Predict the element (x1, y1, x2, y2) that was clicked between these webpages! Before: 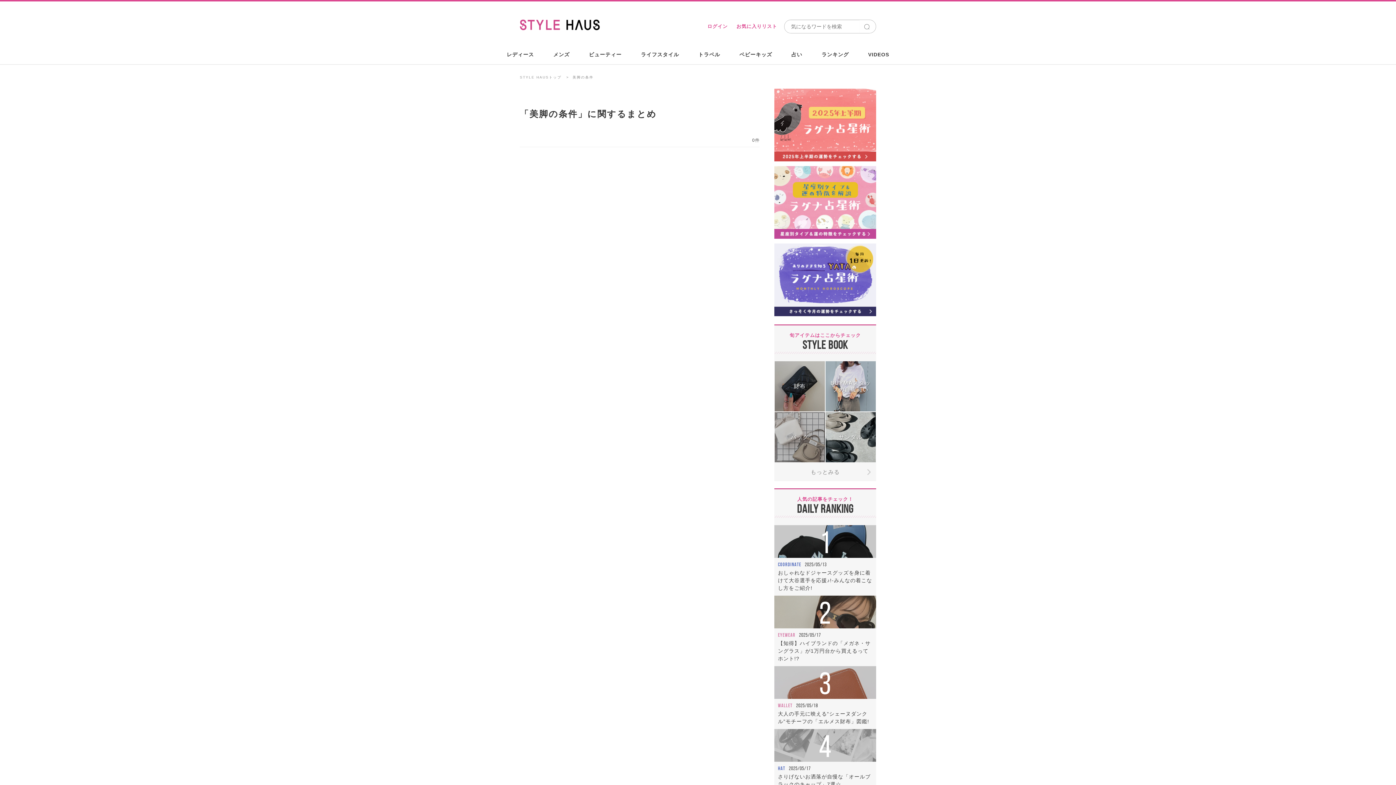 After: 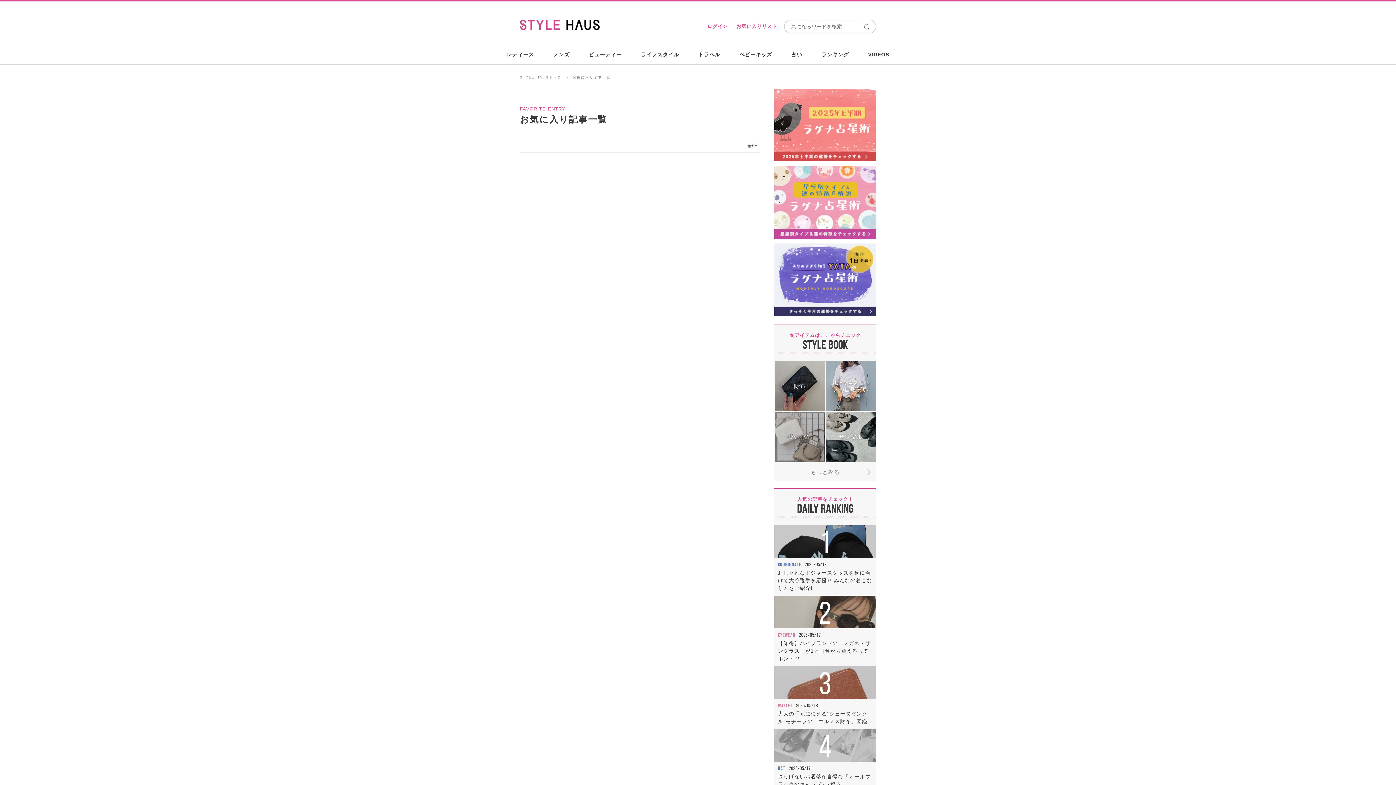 Action: bbox: (734, 19, 784, 33) label: お気に入りリスト